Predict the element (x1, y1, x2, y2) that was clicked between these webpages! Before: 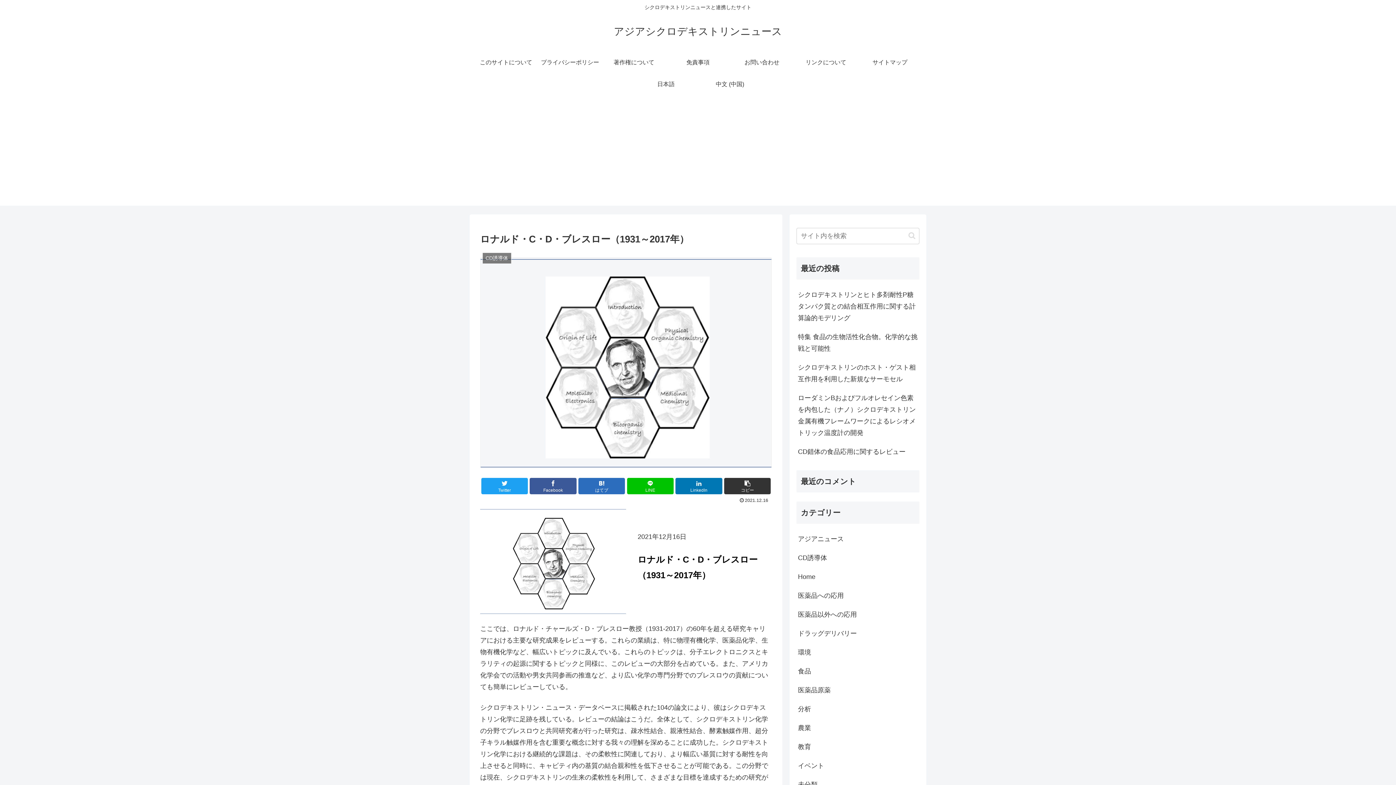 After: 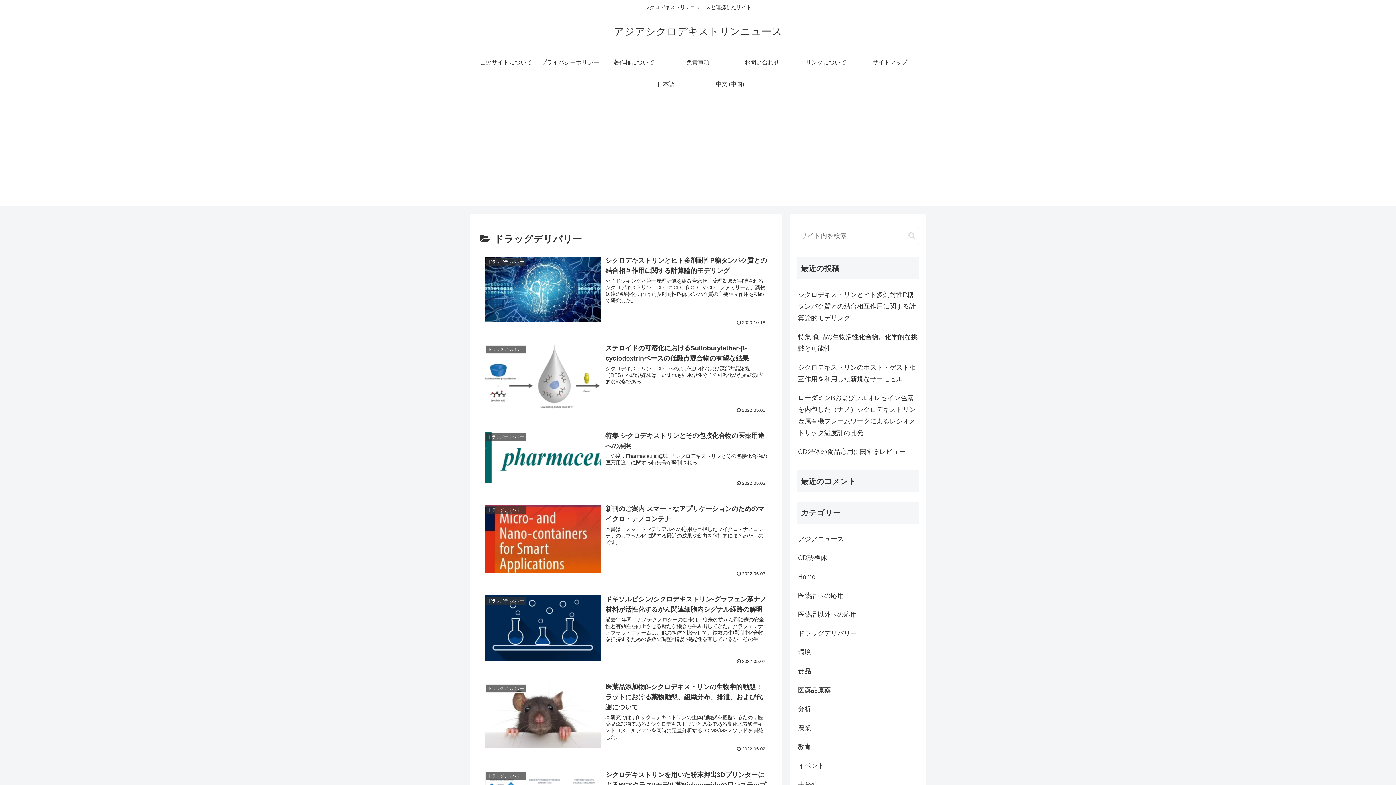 Action: bbox: (796, 624, 919, 643) label: ドラッグデリバリー